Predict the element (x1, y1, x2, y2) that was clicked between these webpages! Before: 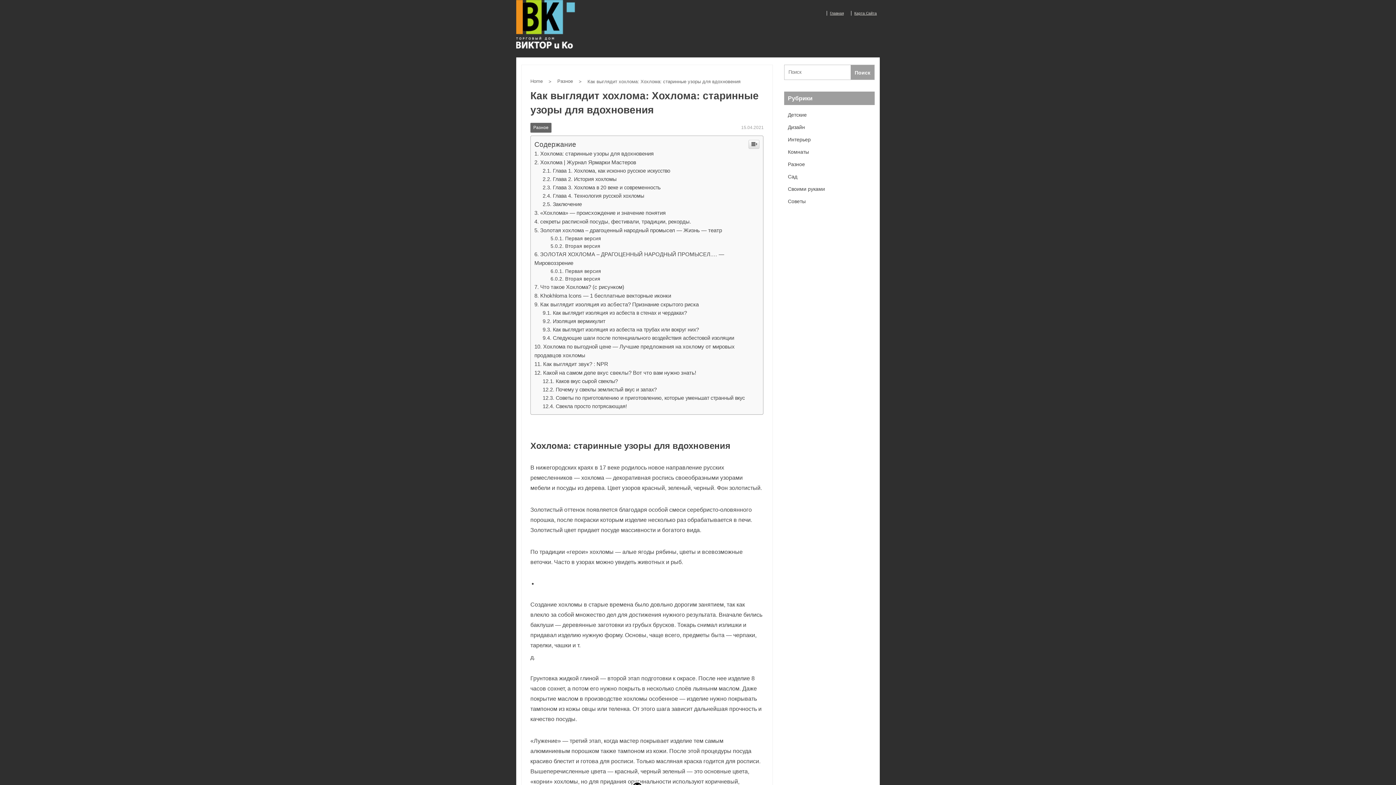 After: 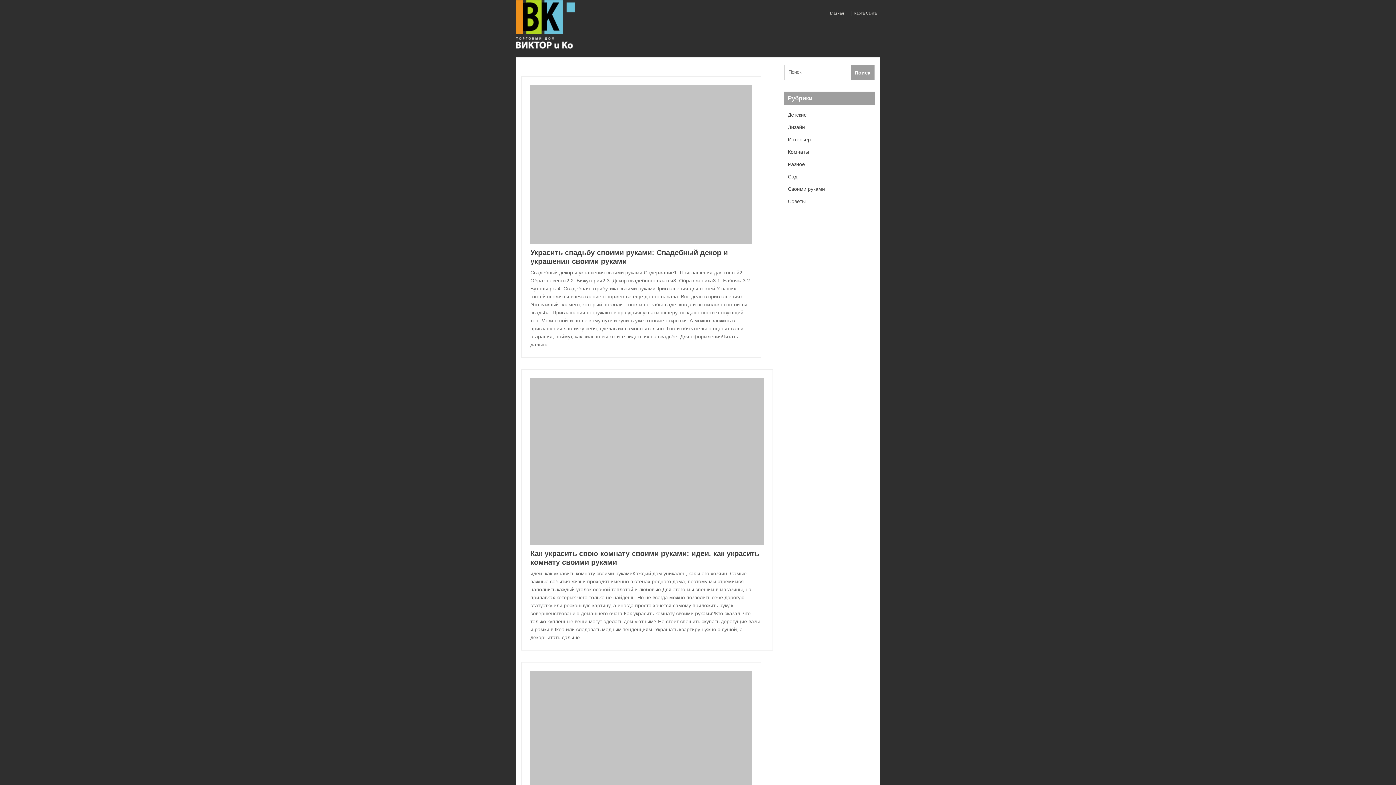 Action: label: Своими руками bbox: (788, 185, 825, 193)